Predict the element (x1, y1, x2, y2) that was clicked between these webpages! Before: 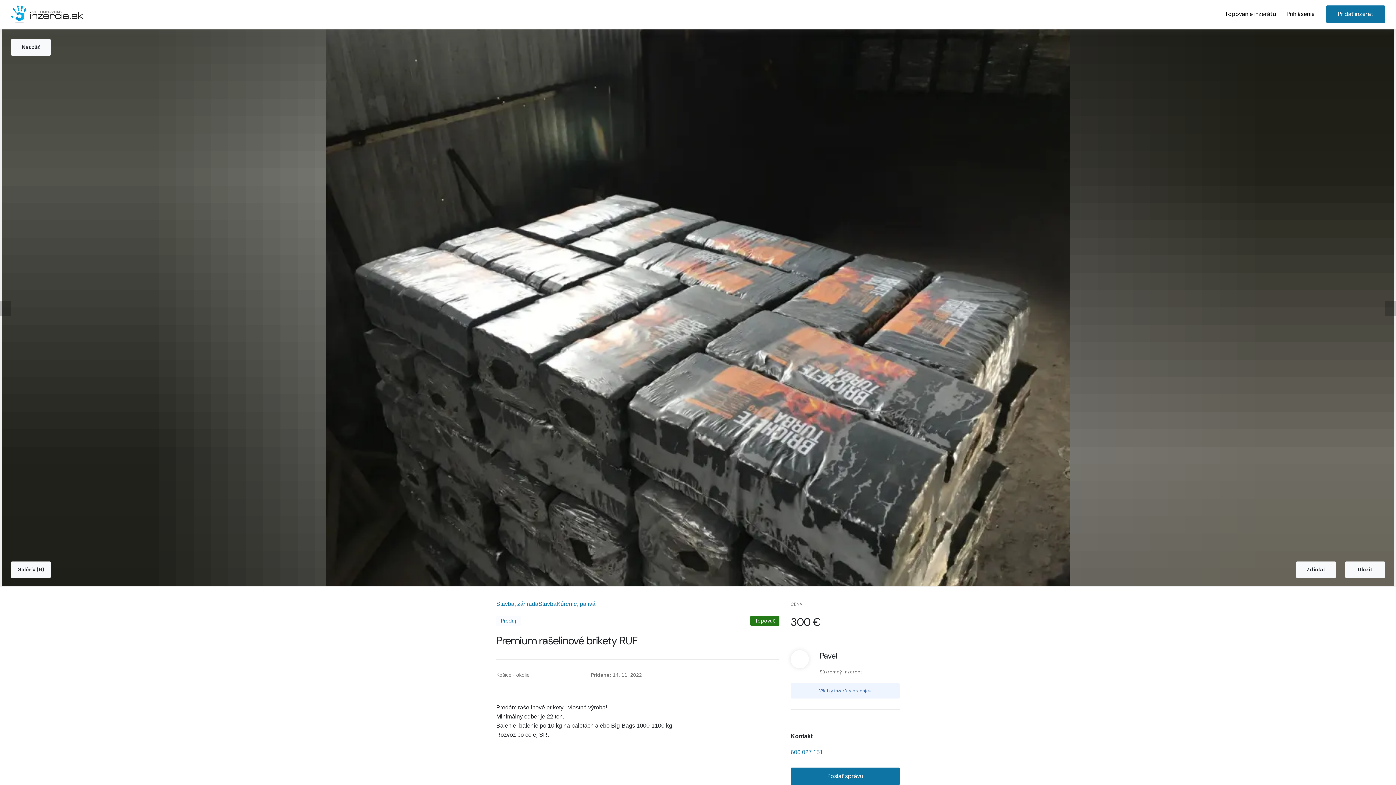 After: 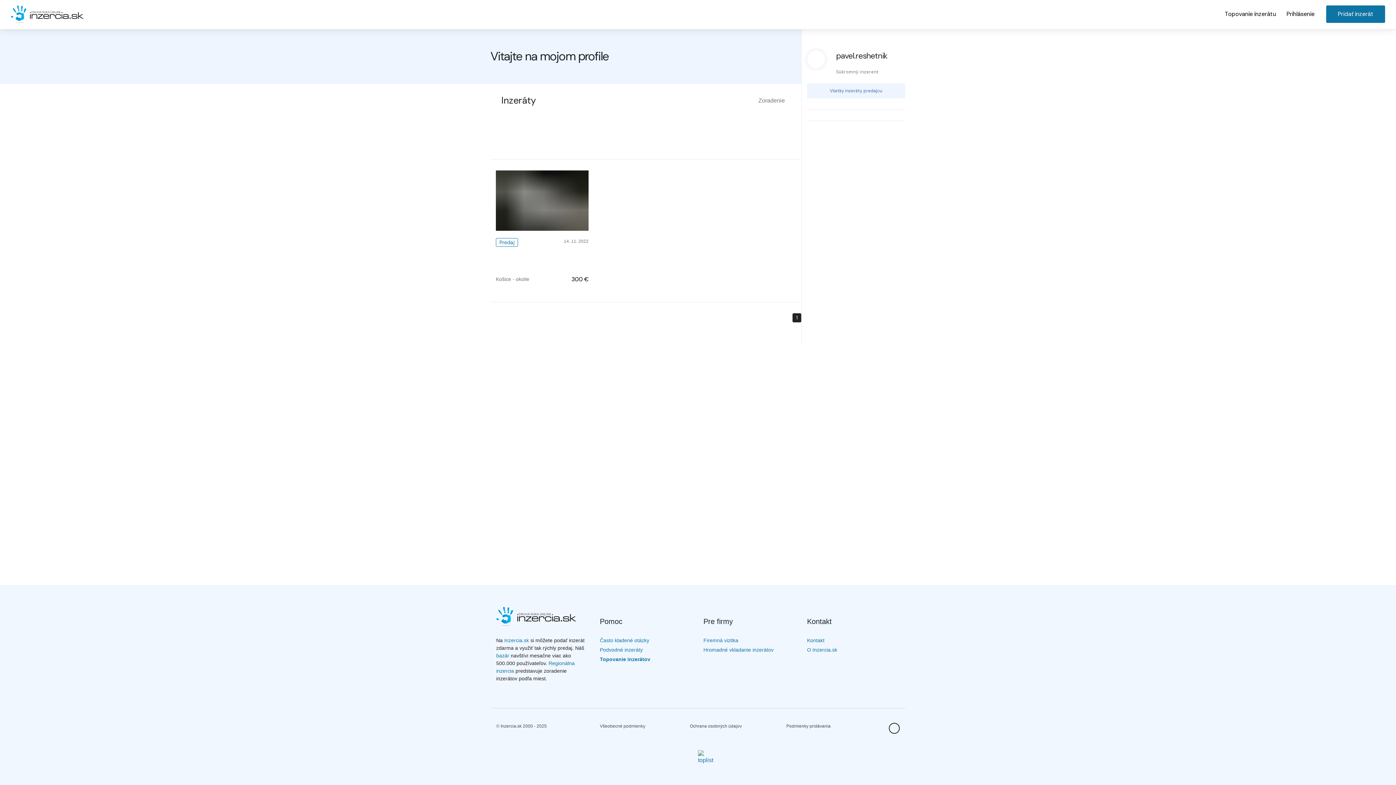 Action: label: Všetky inzeráty predajcu bbox: (790, 683, 900, 698)